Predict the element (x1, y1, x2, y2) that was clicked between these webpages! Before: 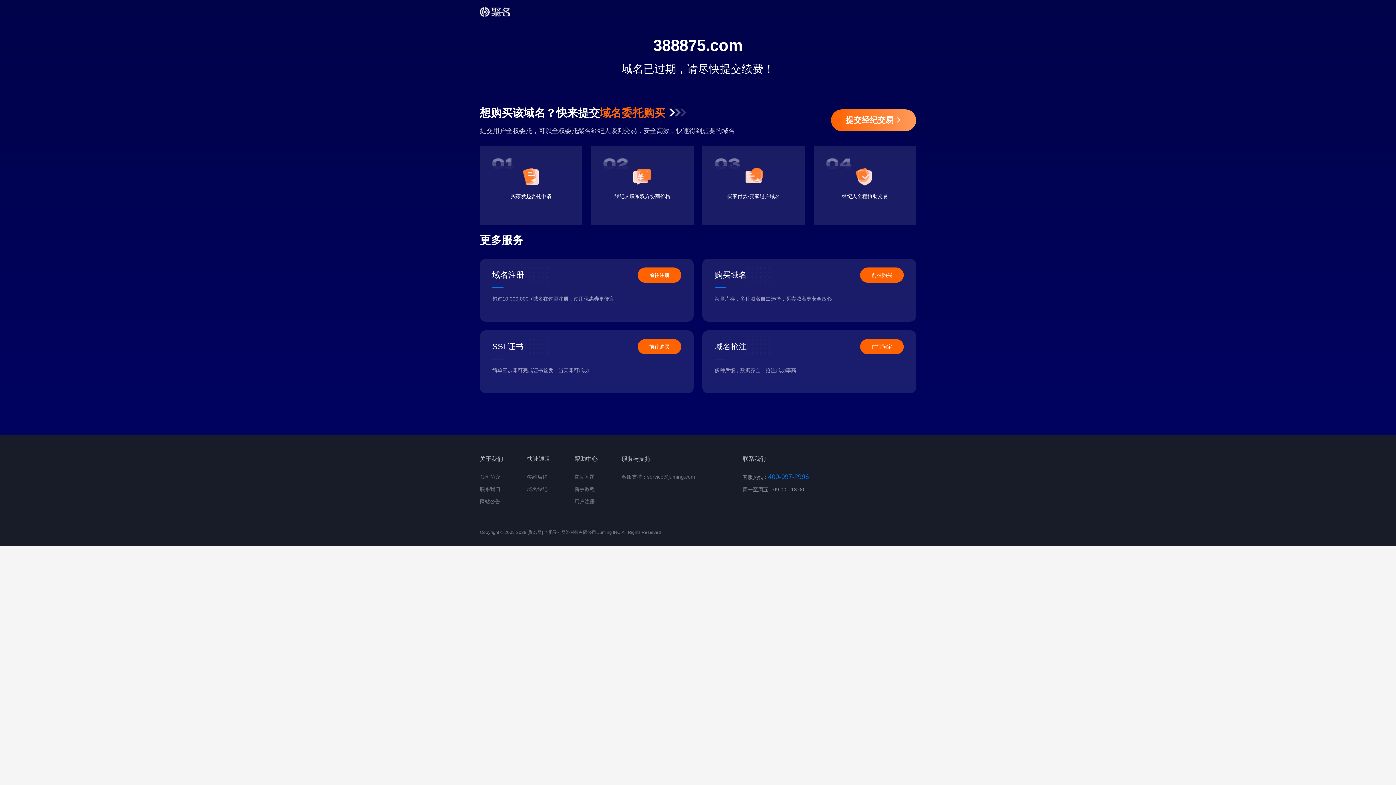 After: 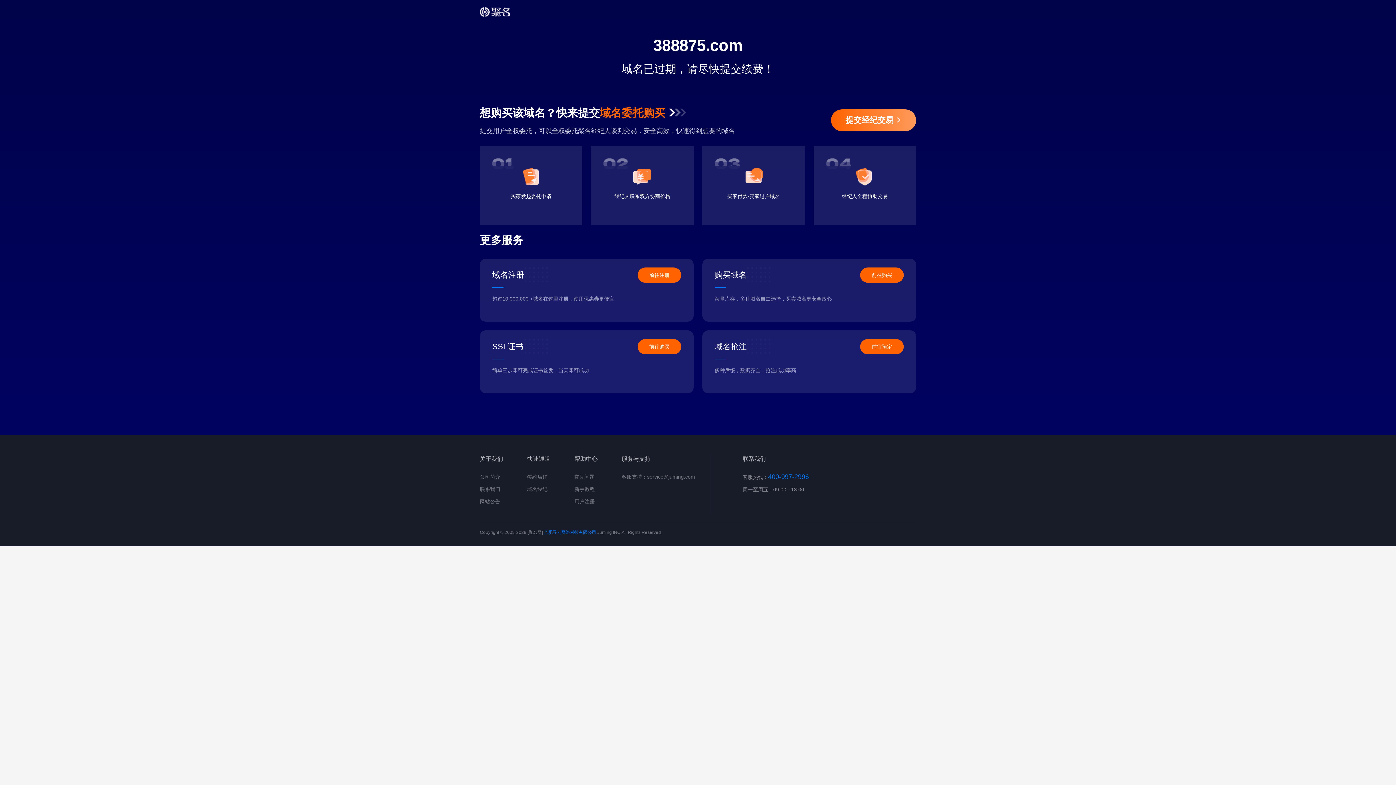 Action: label: 合肥寻云网络科技有限公司 bbox: (544, 530, 596, 535)